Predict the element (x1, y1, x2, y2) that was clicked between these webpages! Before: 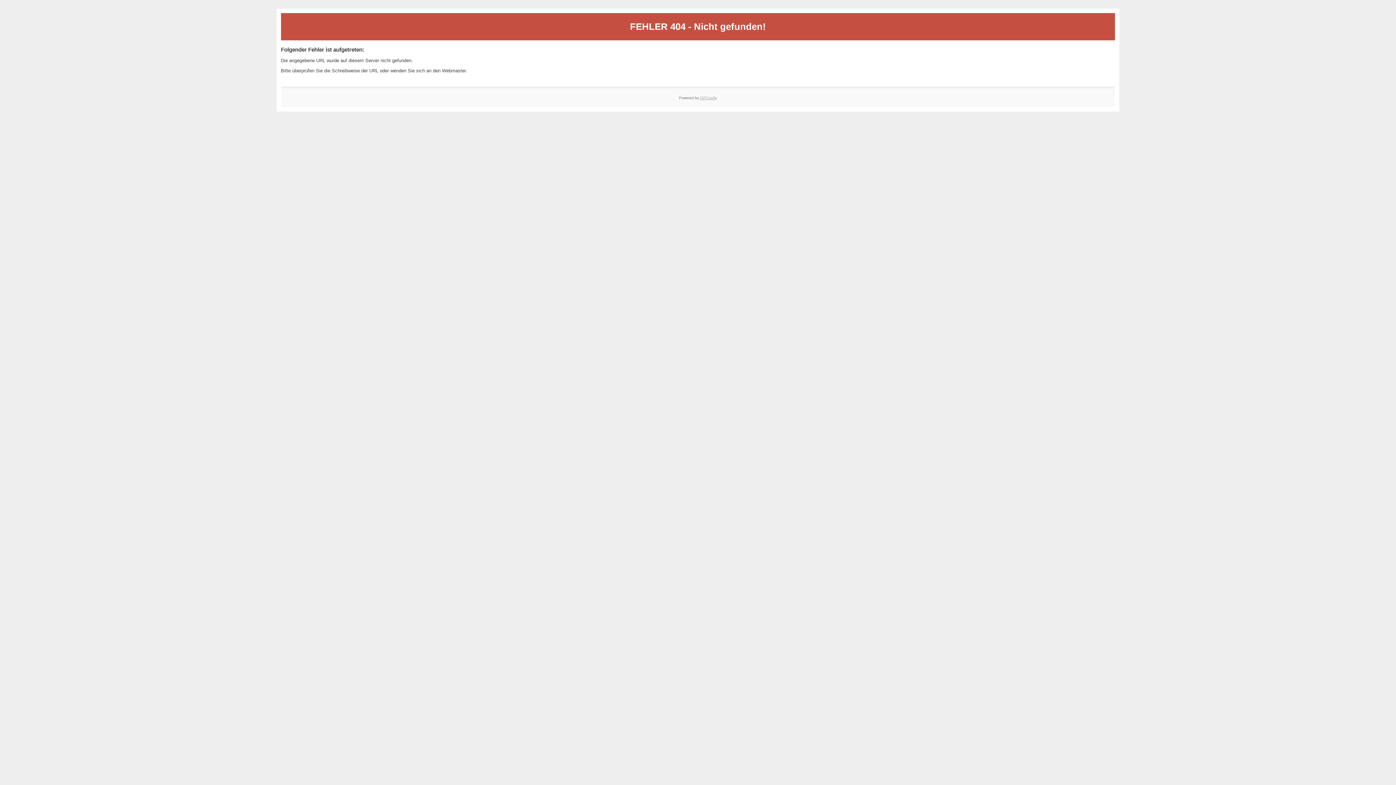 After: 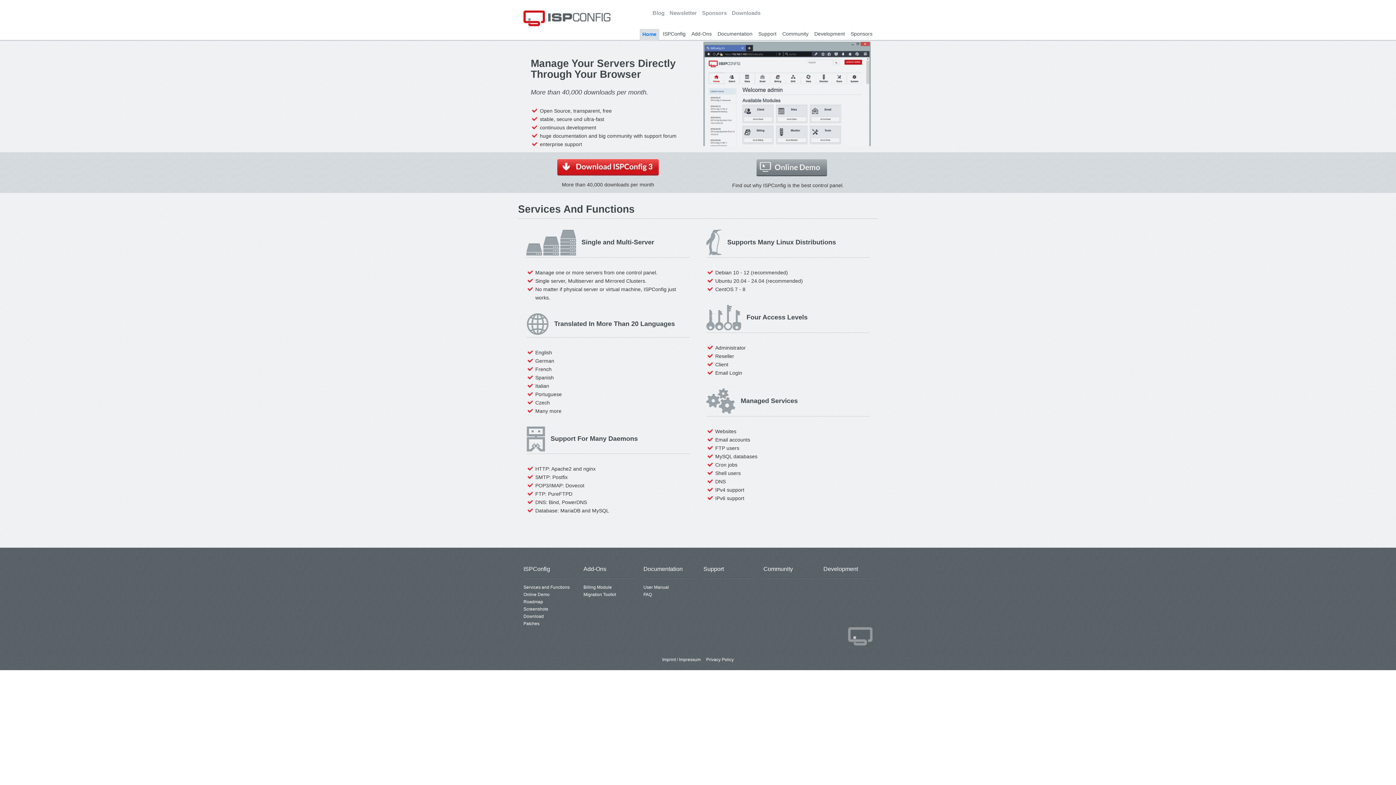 Action: bbox: (700, 95, 717, 99) label: ISPConfig